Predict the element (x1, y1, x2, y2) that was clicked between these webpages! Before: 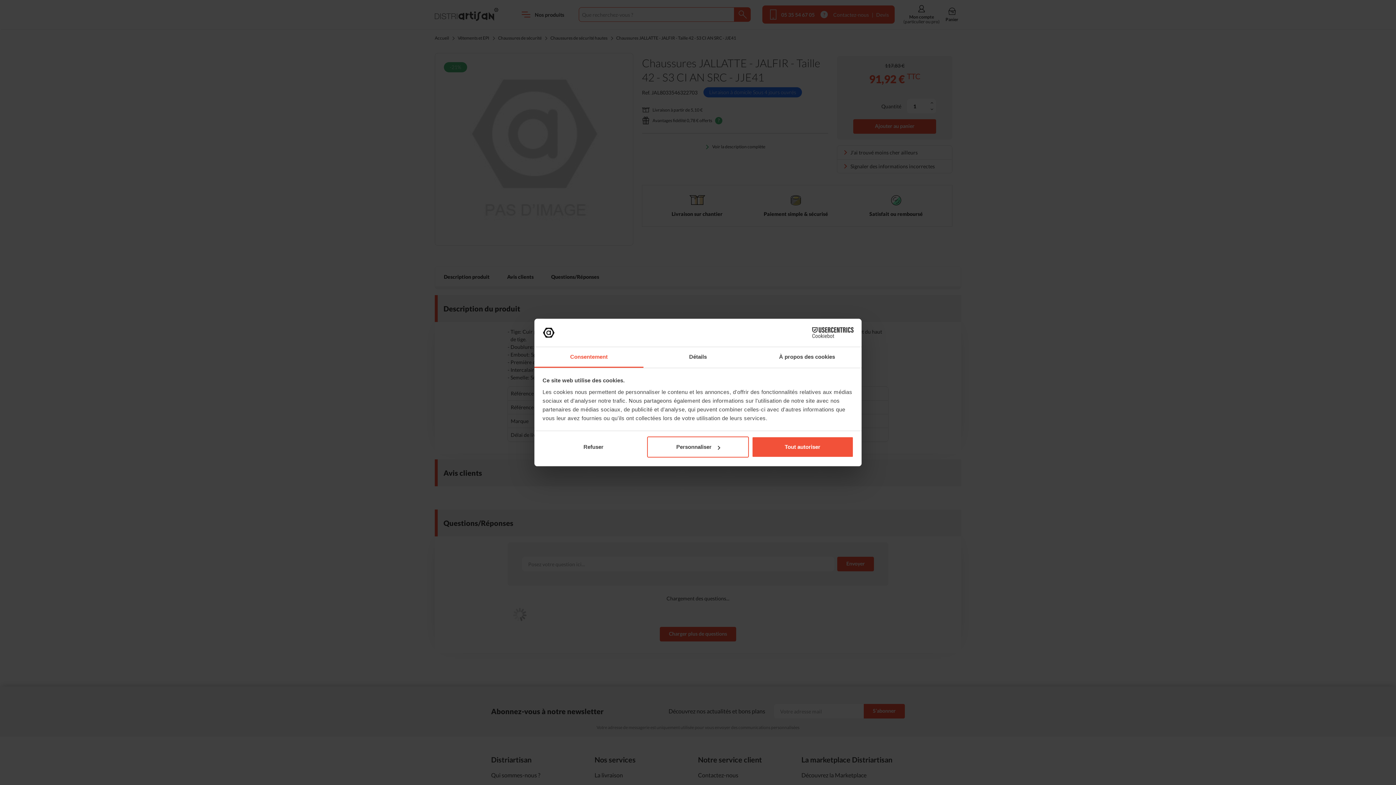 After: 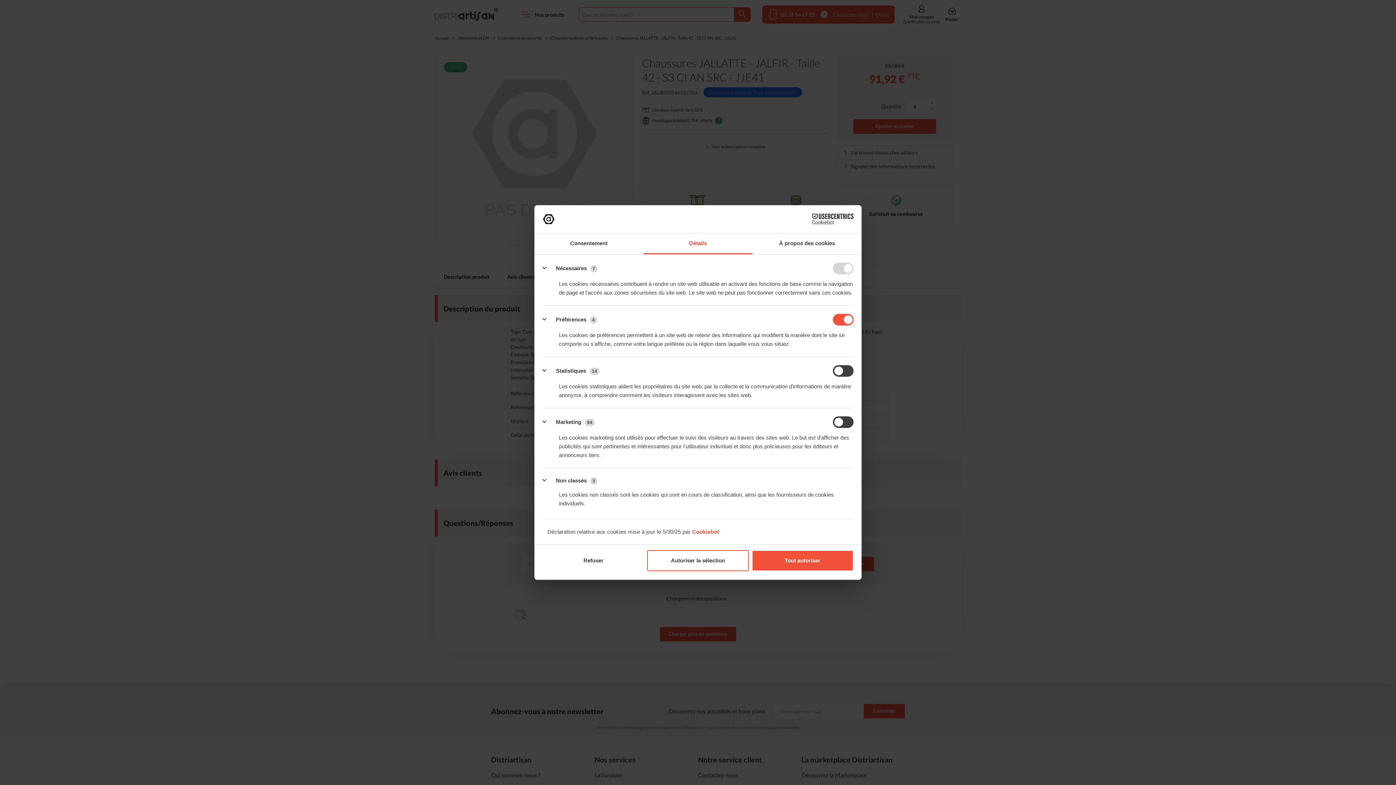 Action: label: Personnaliser bbox: (647, 436, 749, 457)